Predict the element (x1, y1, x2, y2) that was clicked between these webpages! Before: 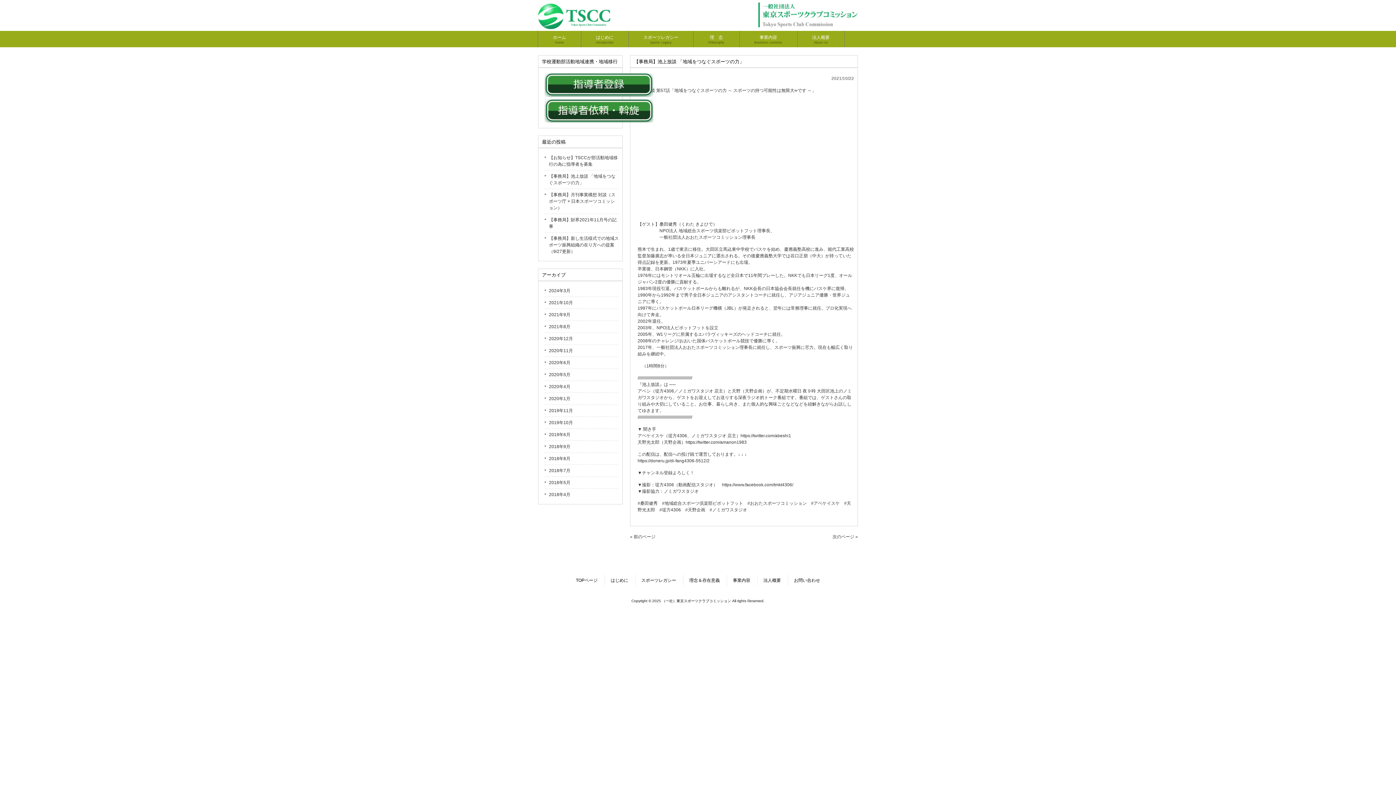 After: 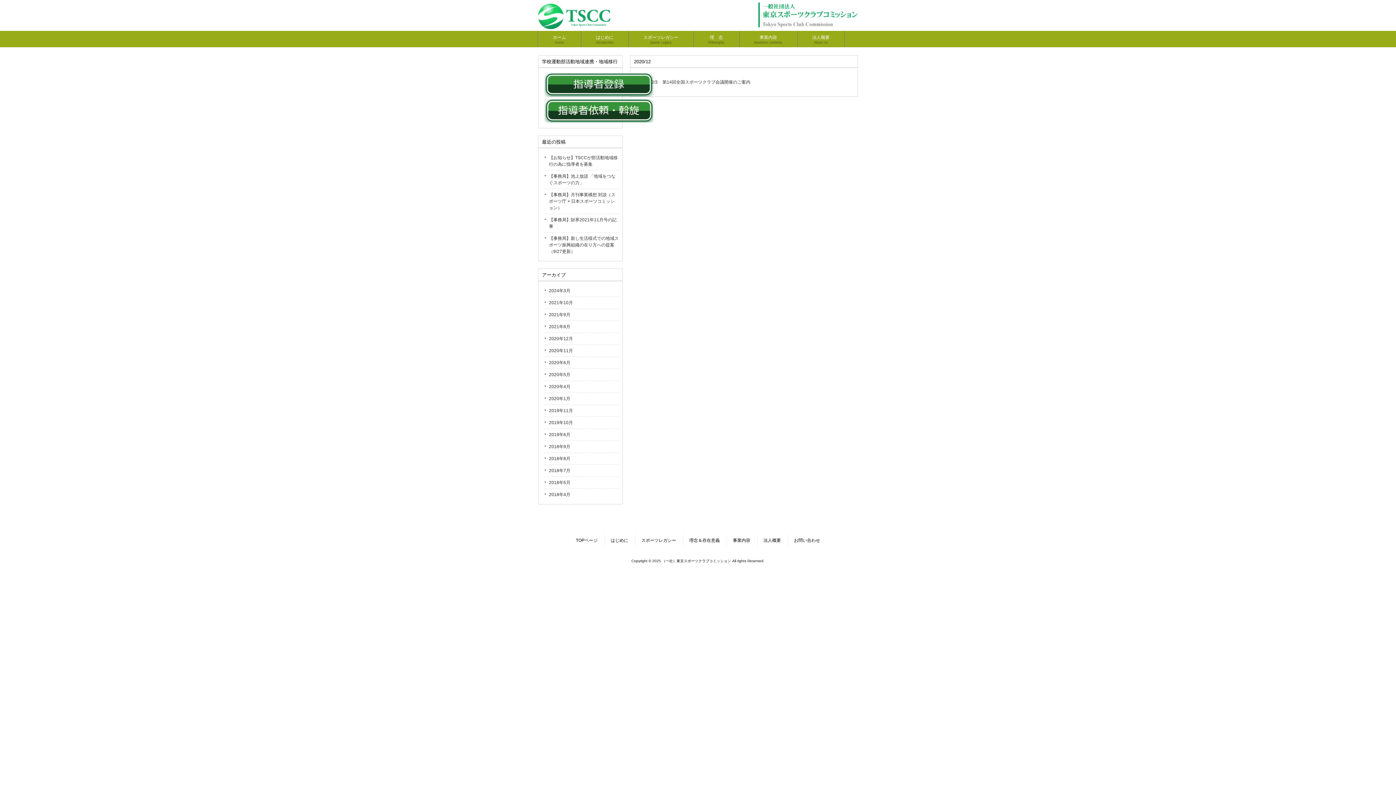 Action: bbox: (544, 333, 618, 345) label: 2020年12月